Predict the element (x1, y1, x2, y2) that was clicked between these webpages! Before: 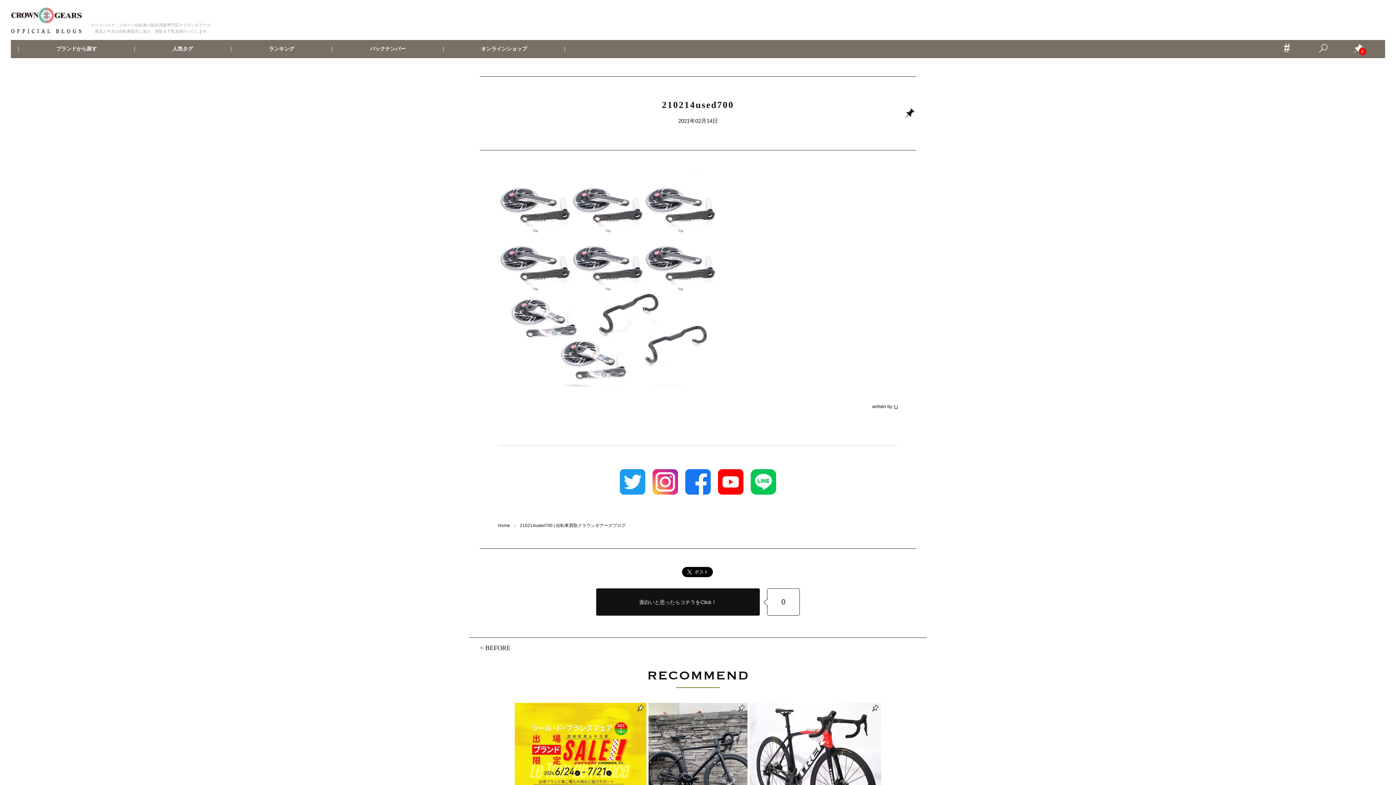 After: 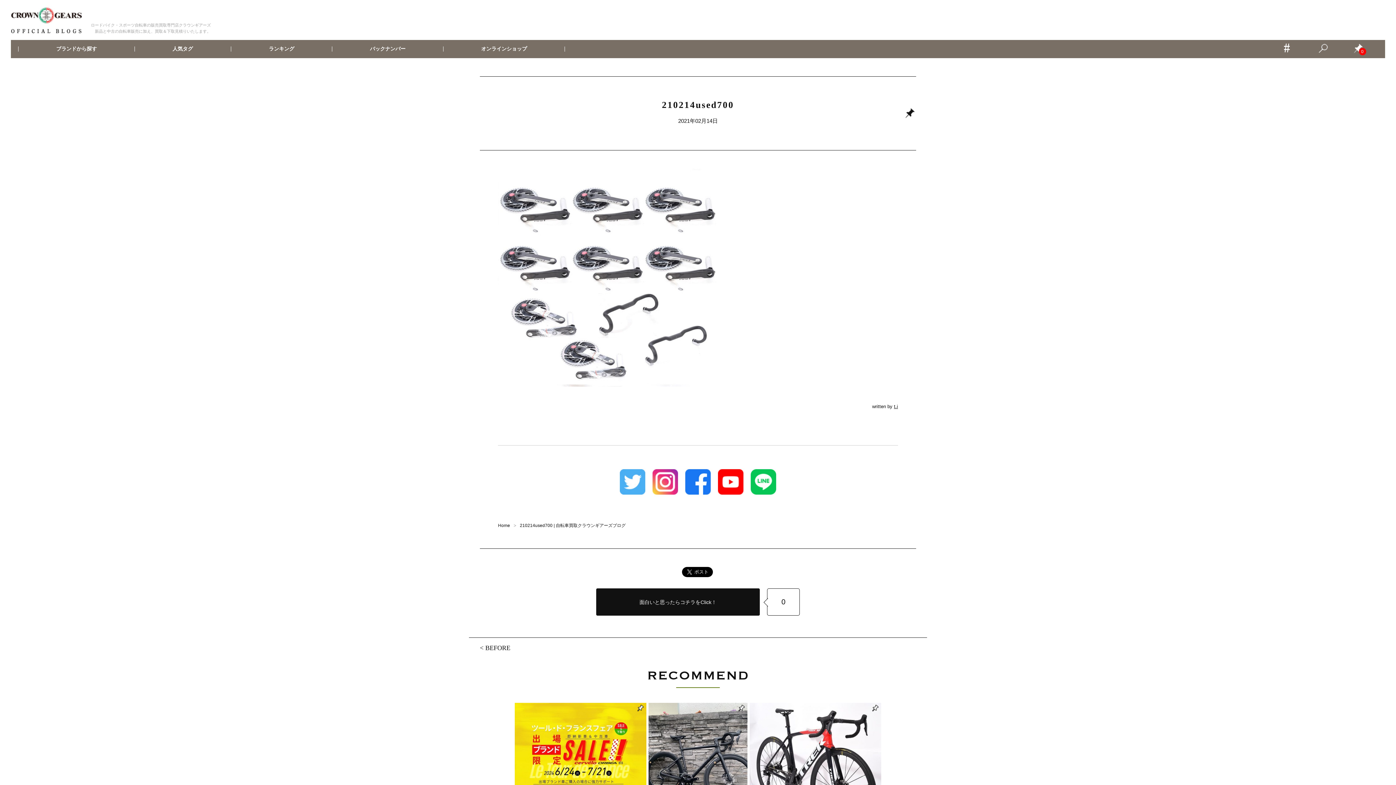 Action: label: 
 bbox: (620, 489, 645, 496)